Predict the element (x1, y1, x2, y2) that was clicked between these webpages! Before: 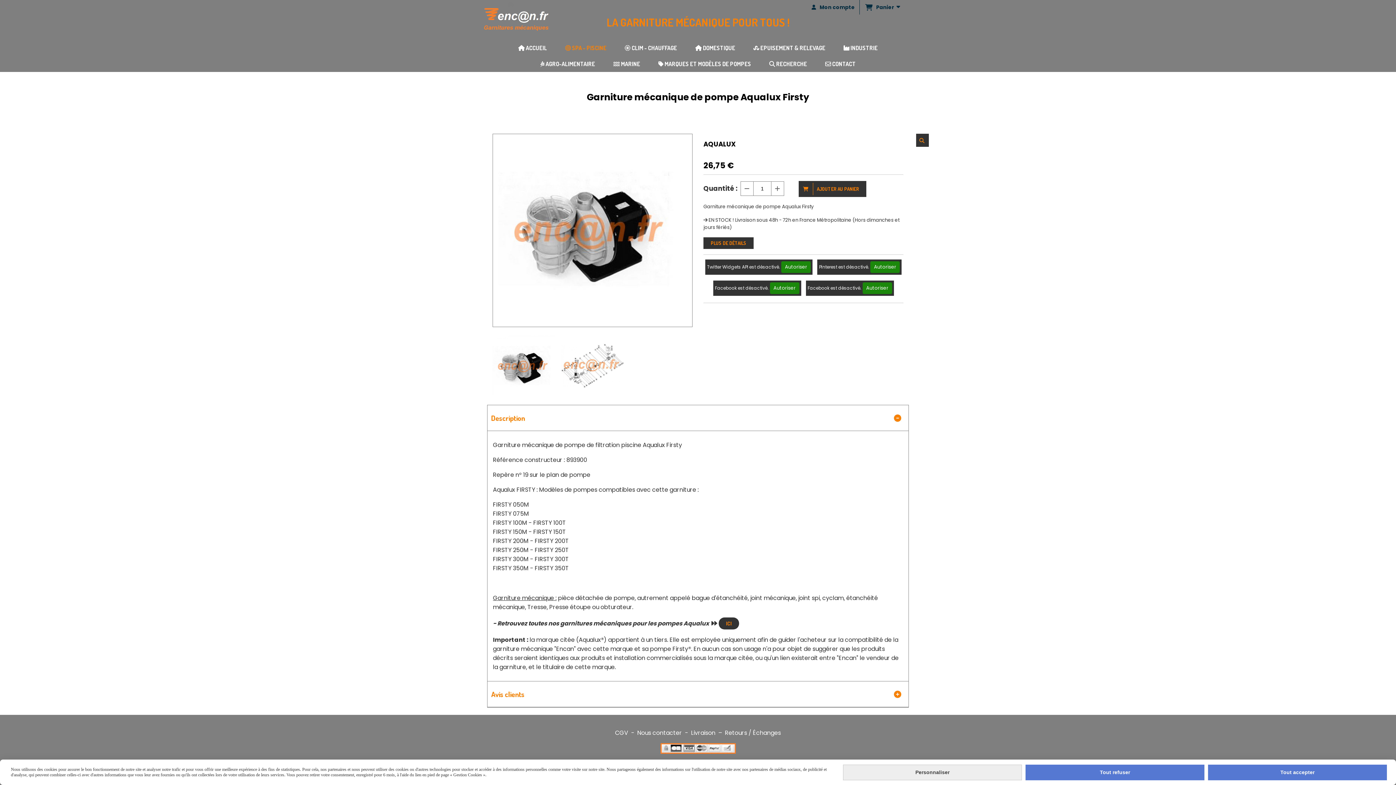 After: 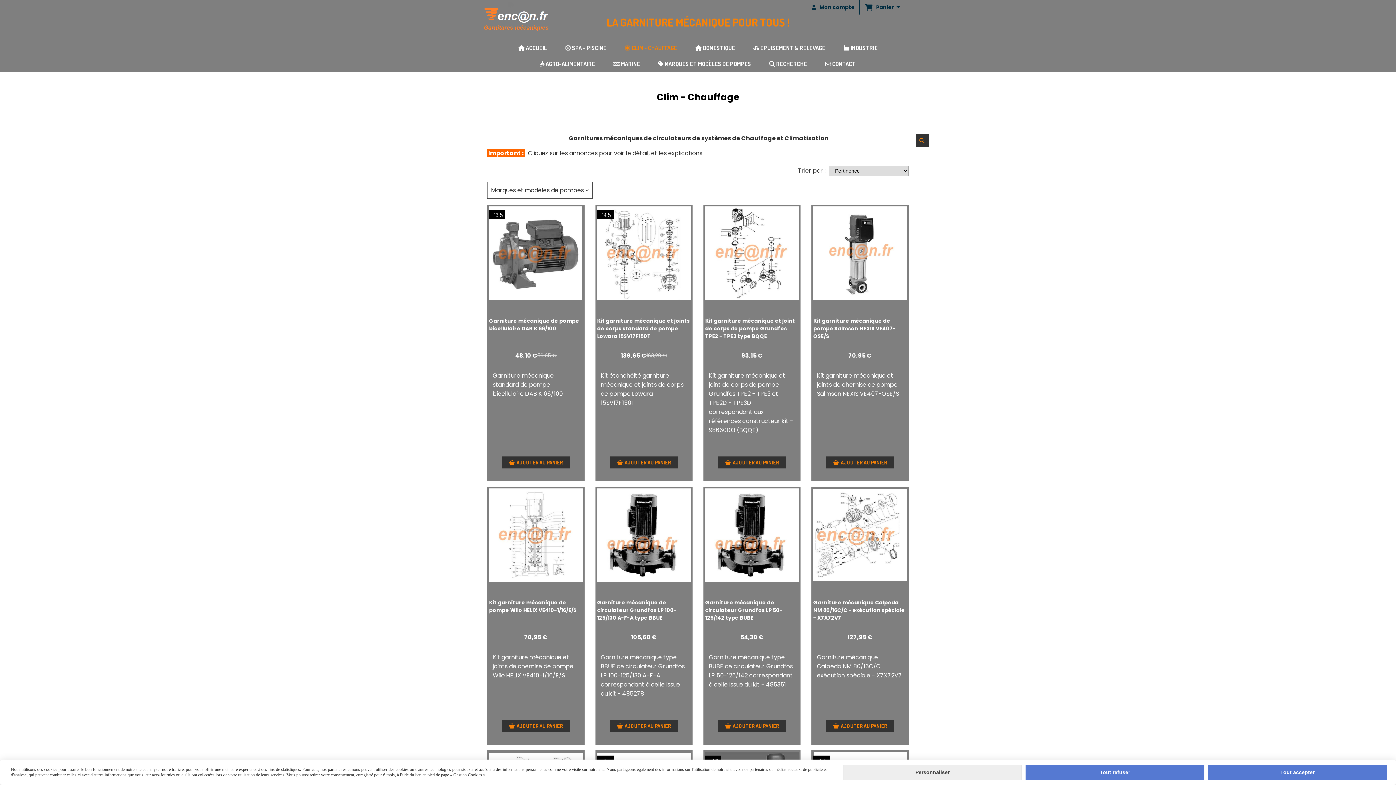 Action: bbox: (615, 40, 686, 56) label:  CLIM - CHAUFFAGE